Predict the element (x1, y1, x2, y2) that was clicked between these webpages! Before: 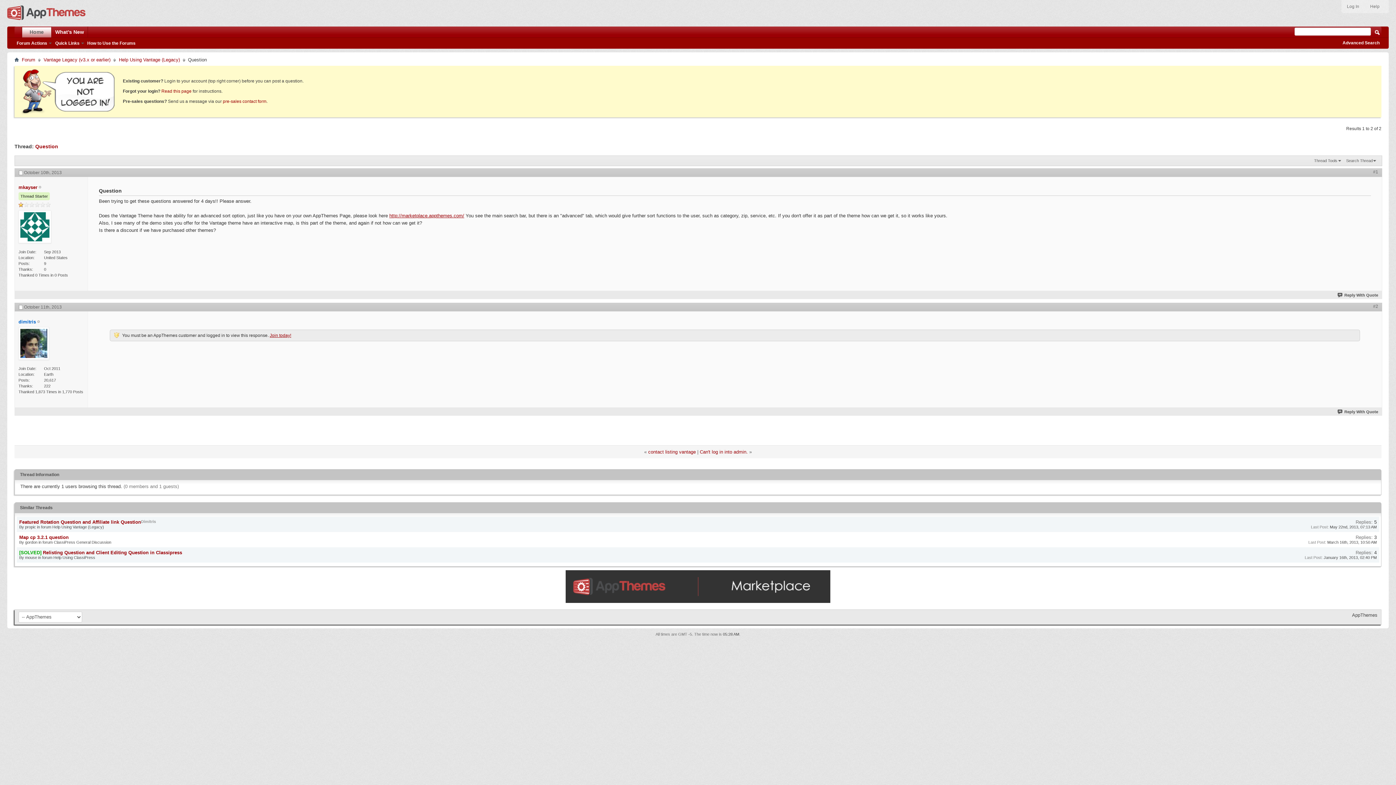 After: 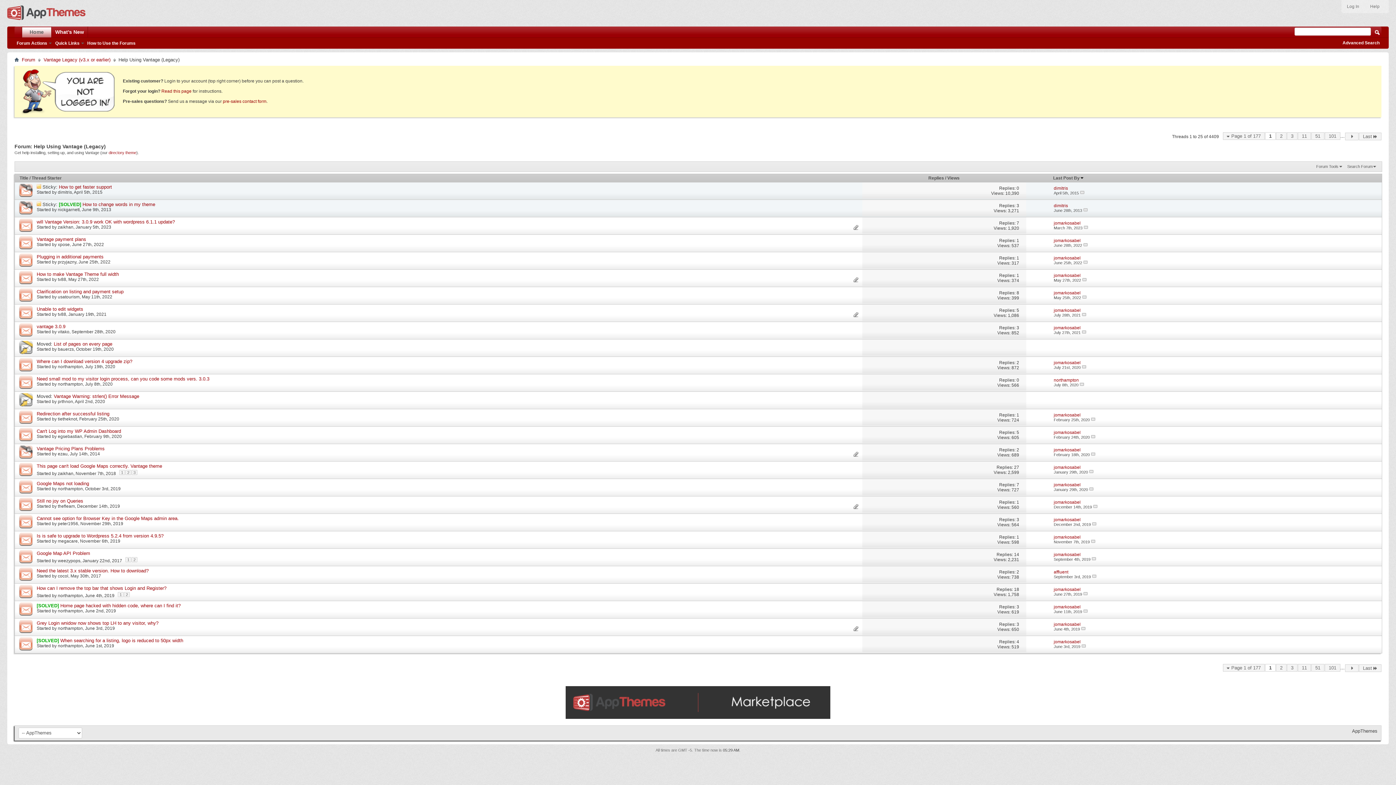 Action: bbox: (117, 56, 181, 63) label: Help Using Vantage (Legacy)